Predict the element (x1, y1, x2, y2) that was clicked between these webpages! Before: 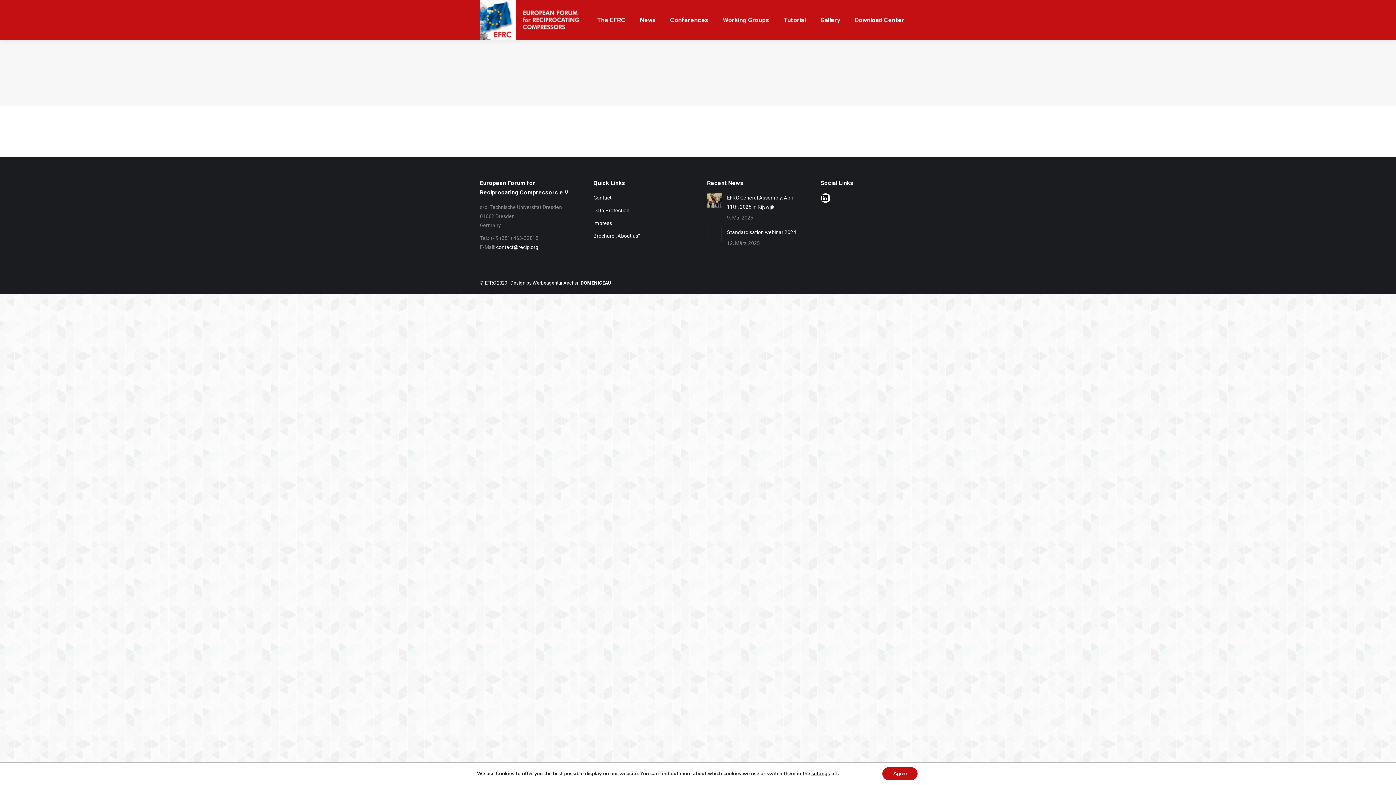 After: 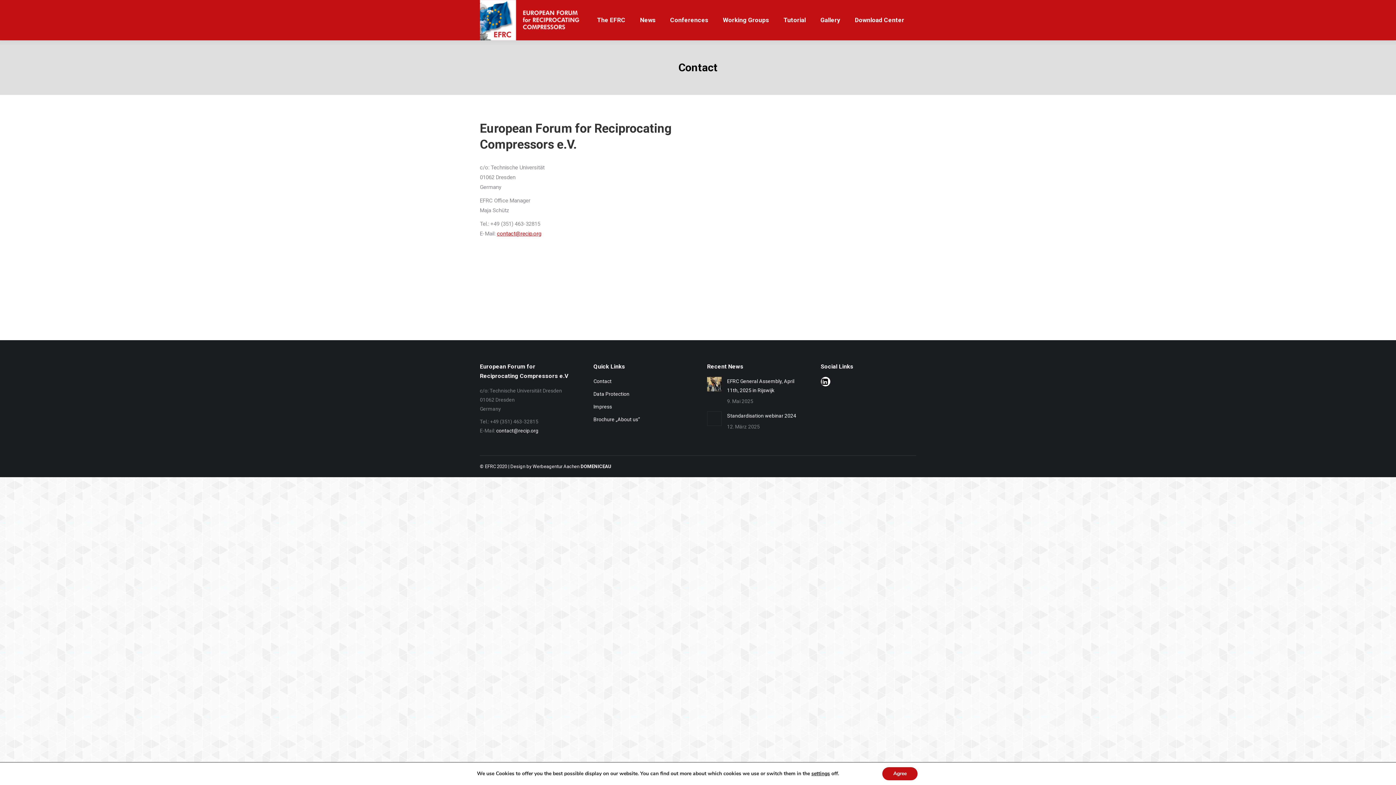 Action: bbox: (593, 193, 689, 206) label: Contact